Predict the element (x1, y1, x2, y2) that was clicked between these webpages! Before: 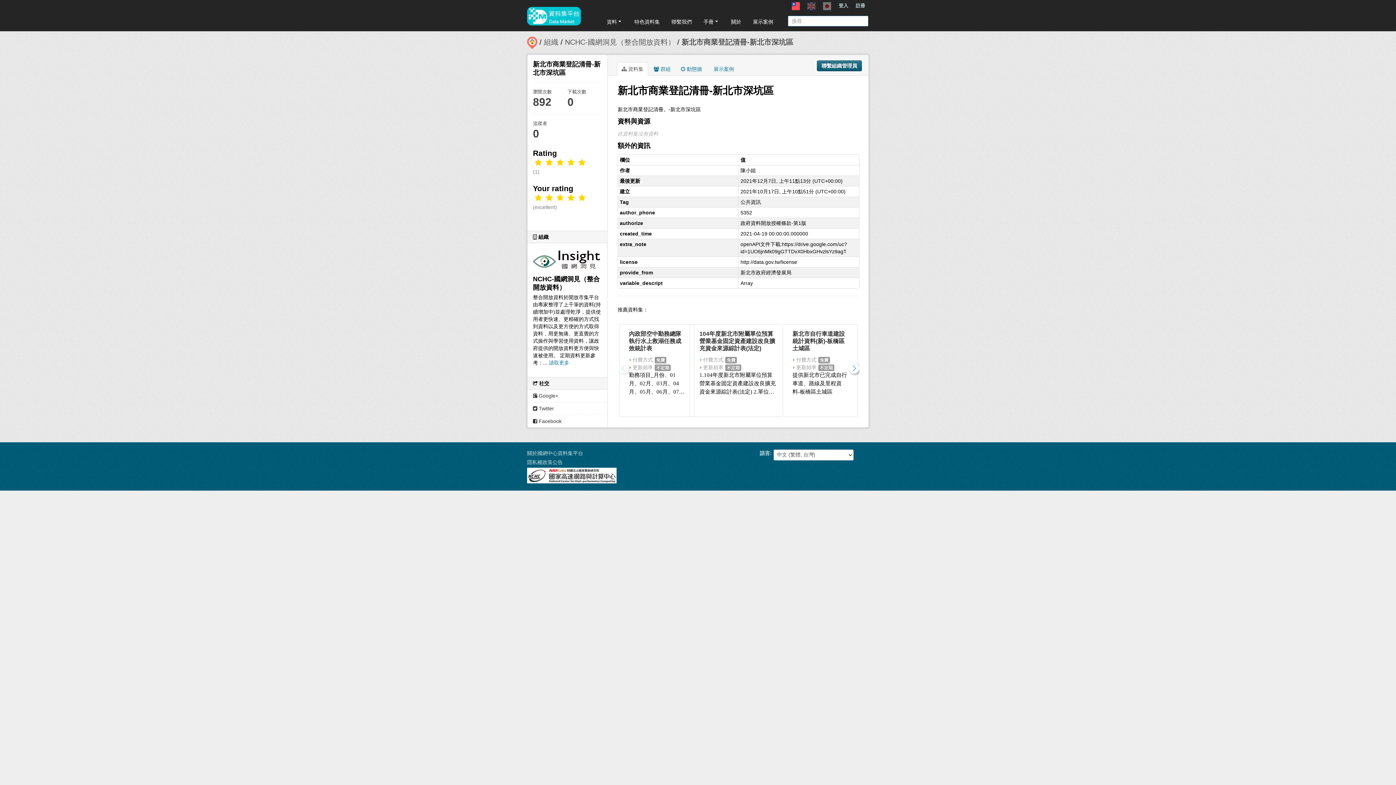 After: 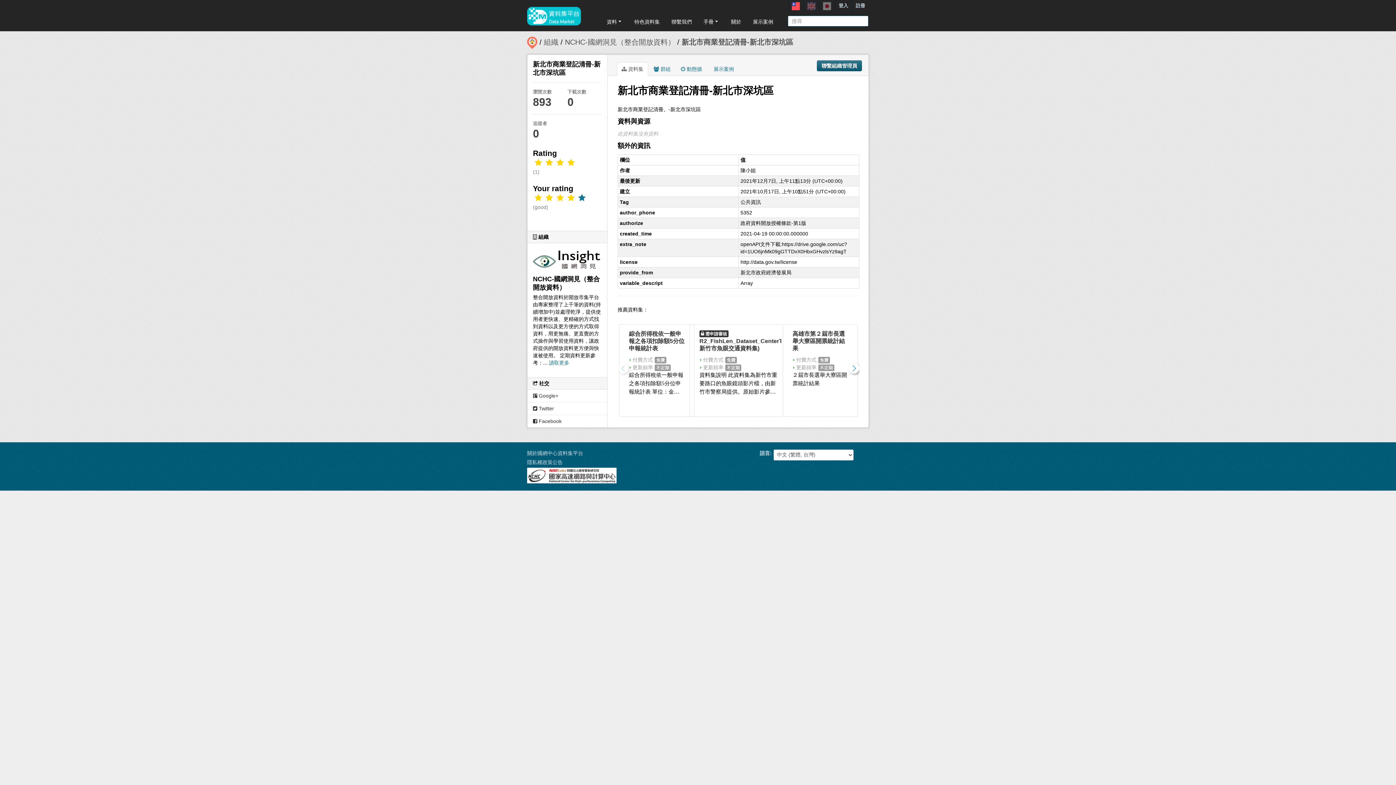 Action: bbox: (565, 194, 576, 201)